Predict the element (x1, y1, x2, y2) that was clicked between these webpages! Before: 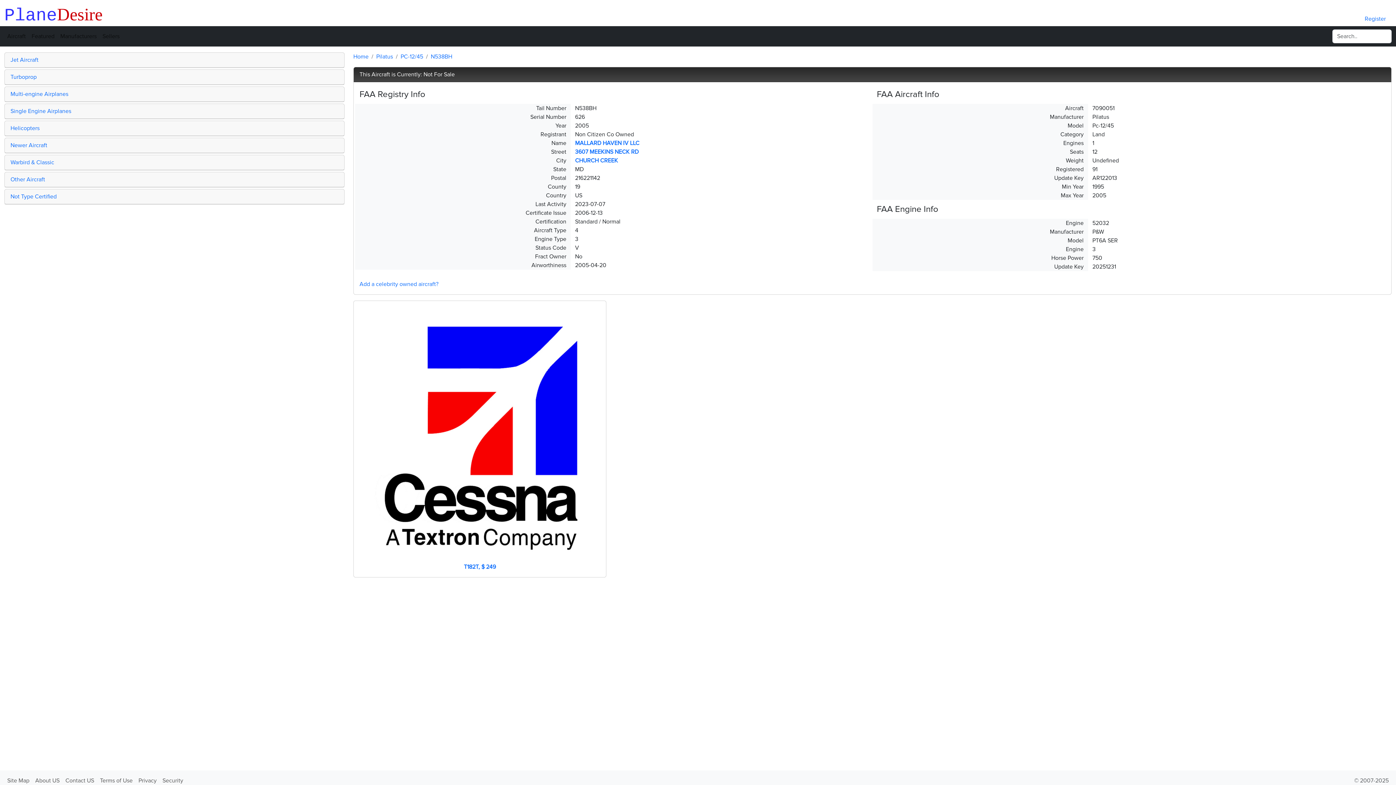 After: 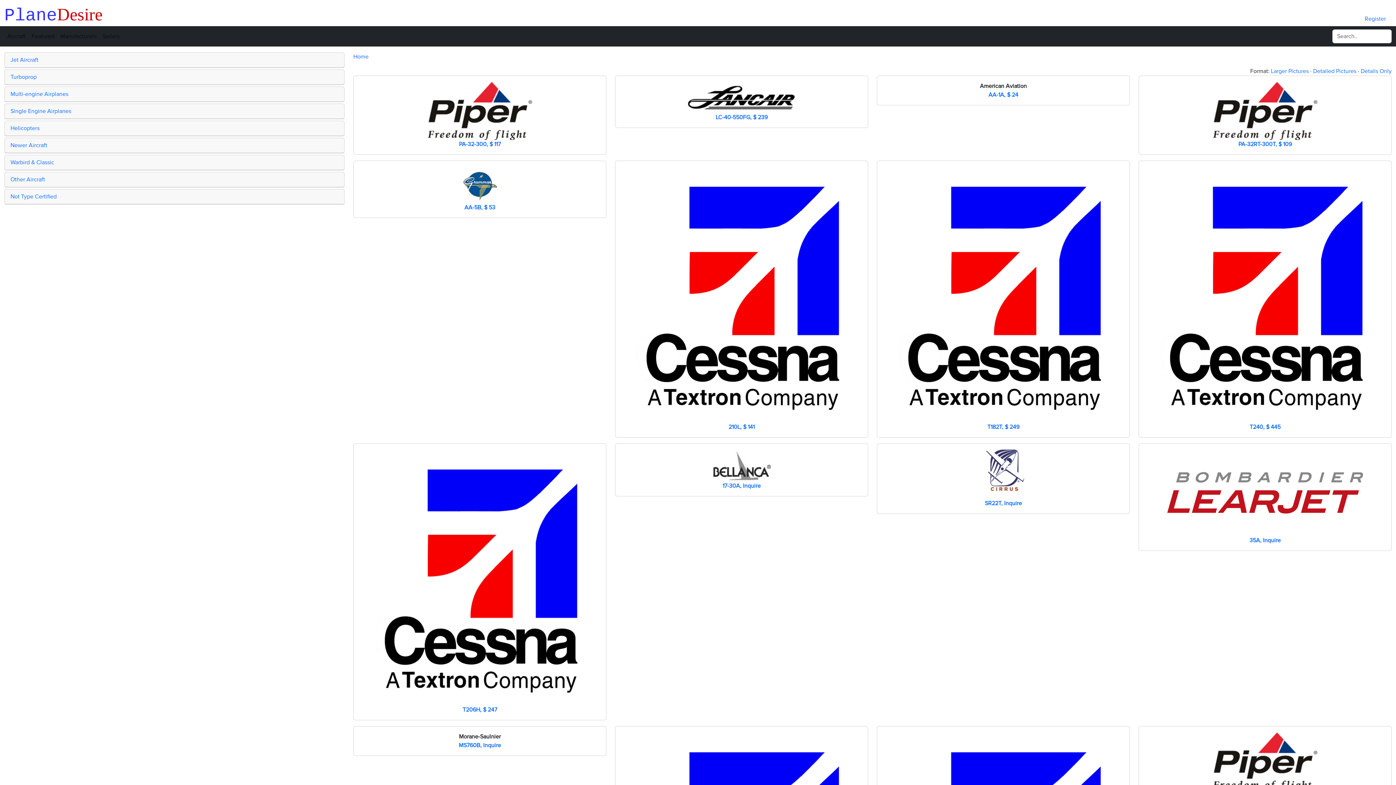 Action: label: Featured bbox: (28, 29, 57, 43)